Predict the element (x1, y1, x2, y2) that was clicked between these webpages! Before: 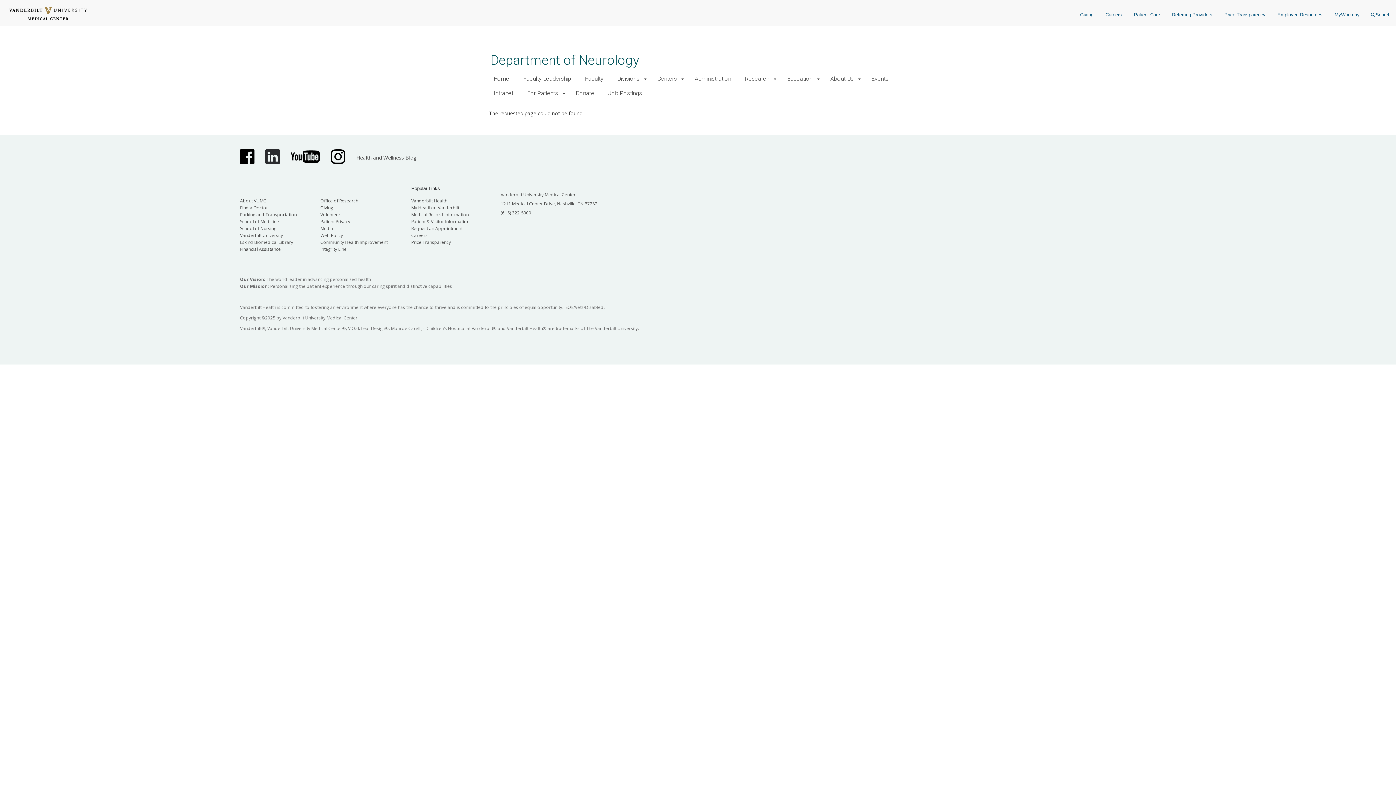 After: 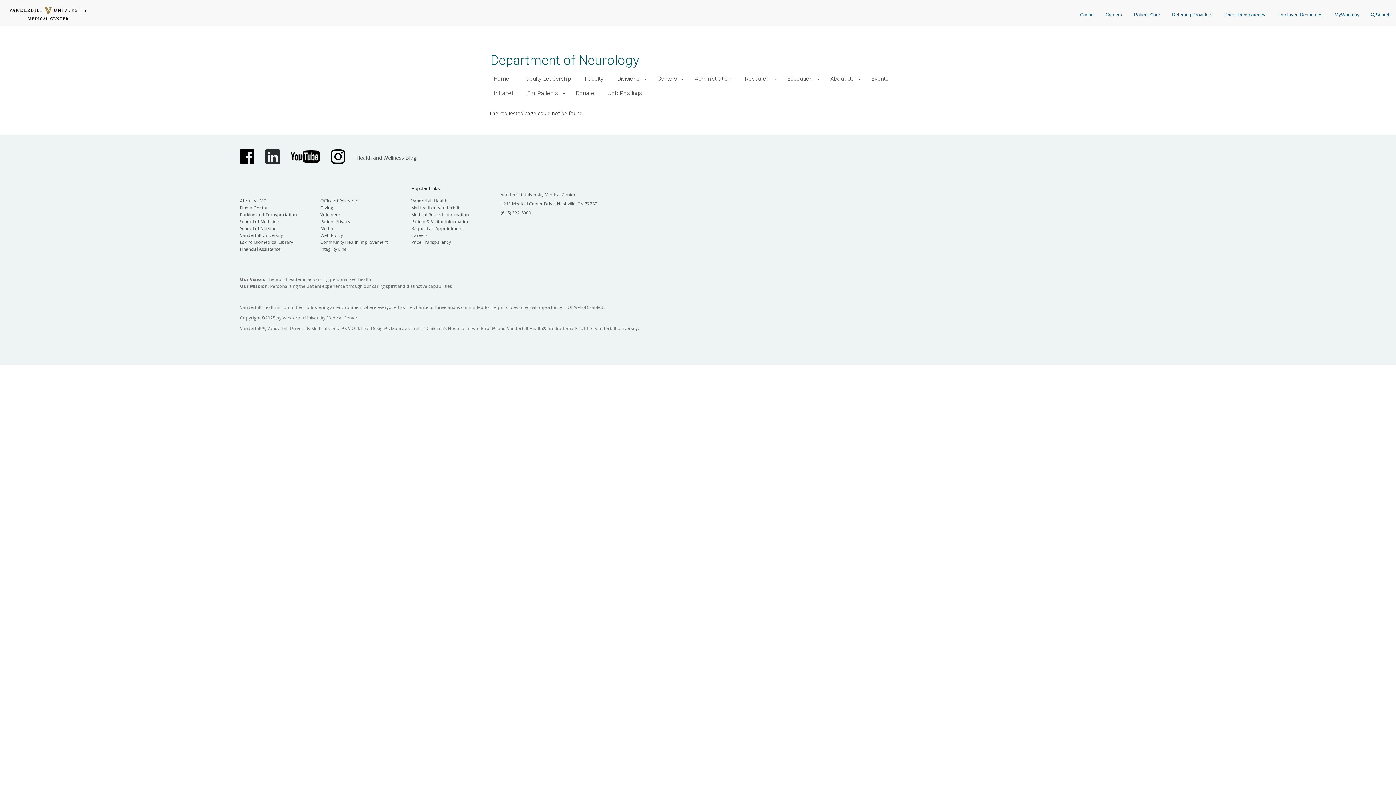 Action: label: Patient & Visitor Information bbox: (411, 218, 469, 224)